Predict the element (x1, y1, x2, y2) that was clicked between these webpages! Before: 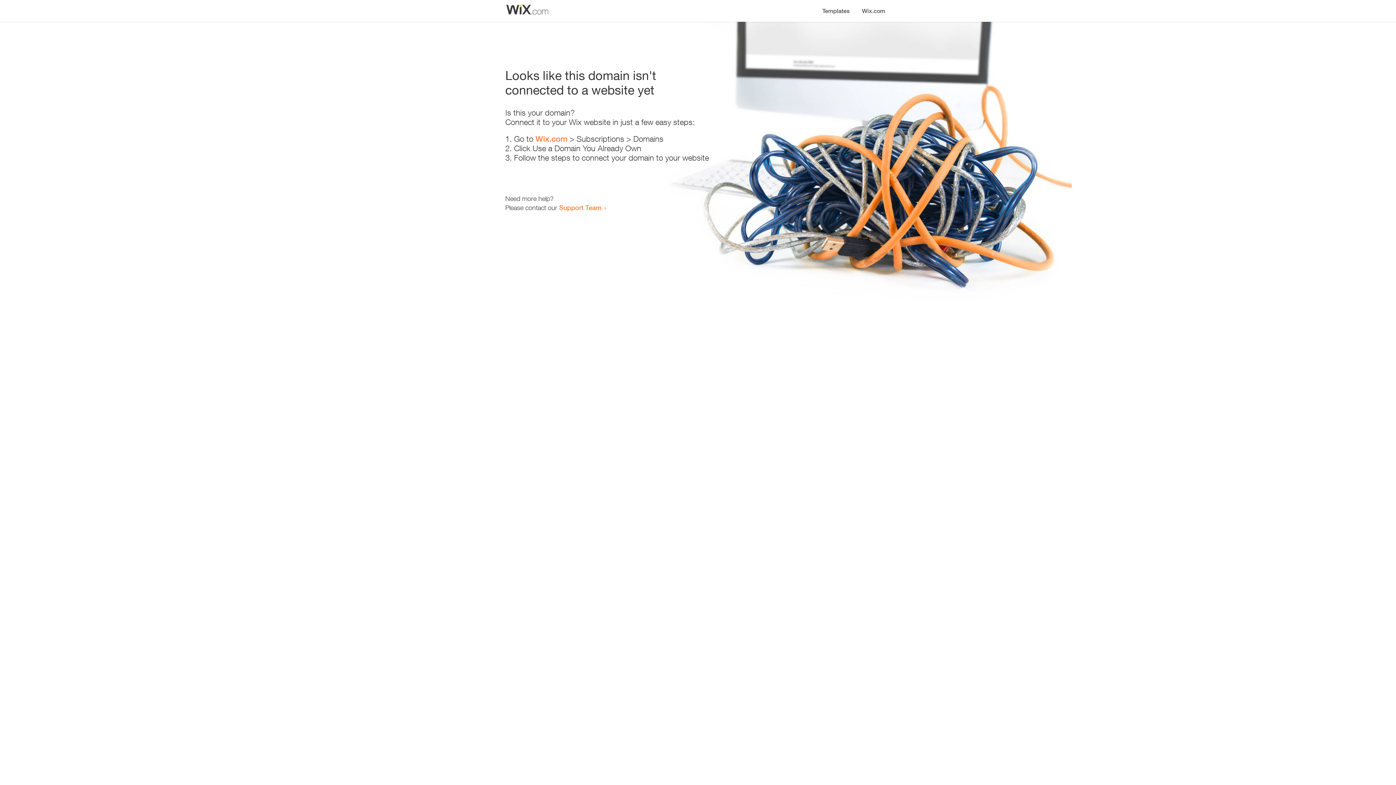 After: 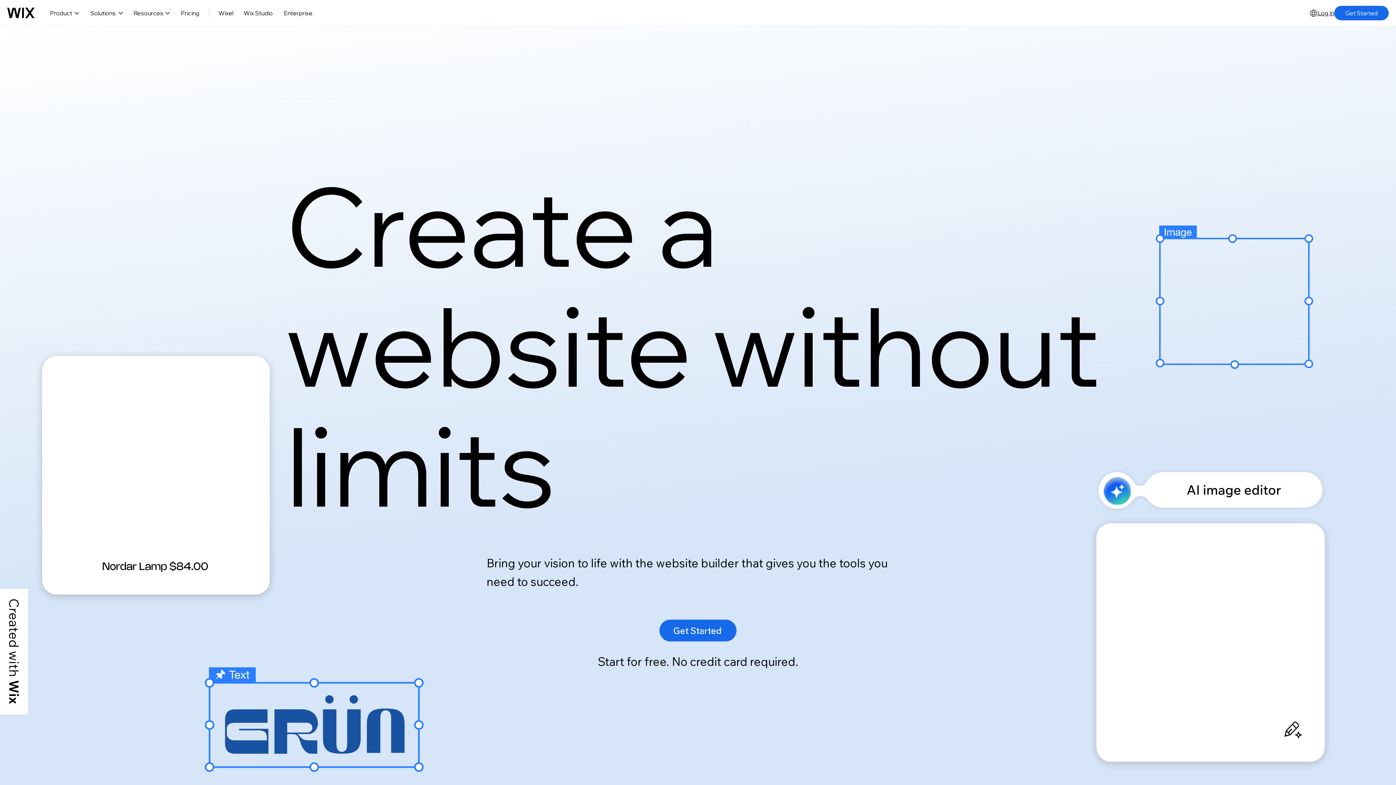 Action: bbox: (535, 134, 567, 143) label: Wix.com